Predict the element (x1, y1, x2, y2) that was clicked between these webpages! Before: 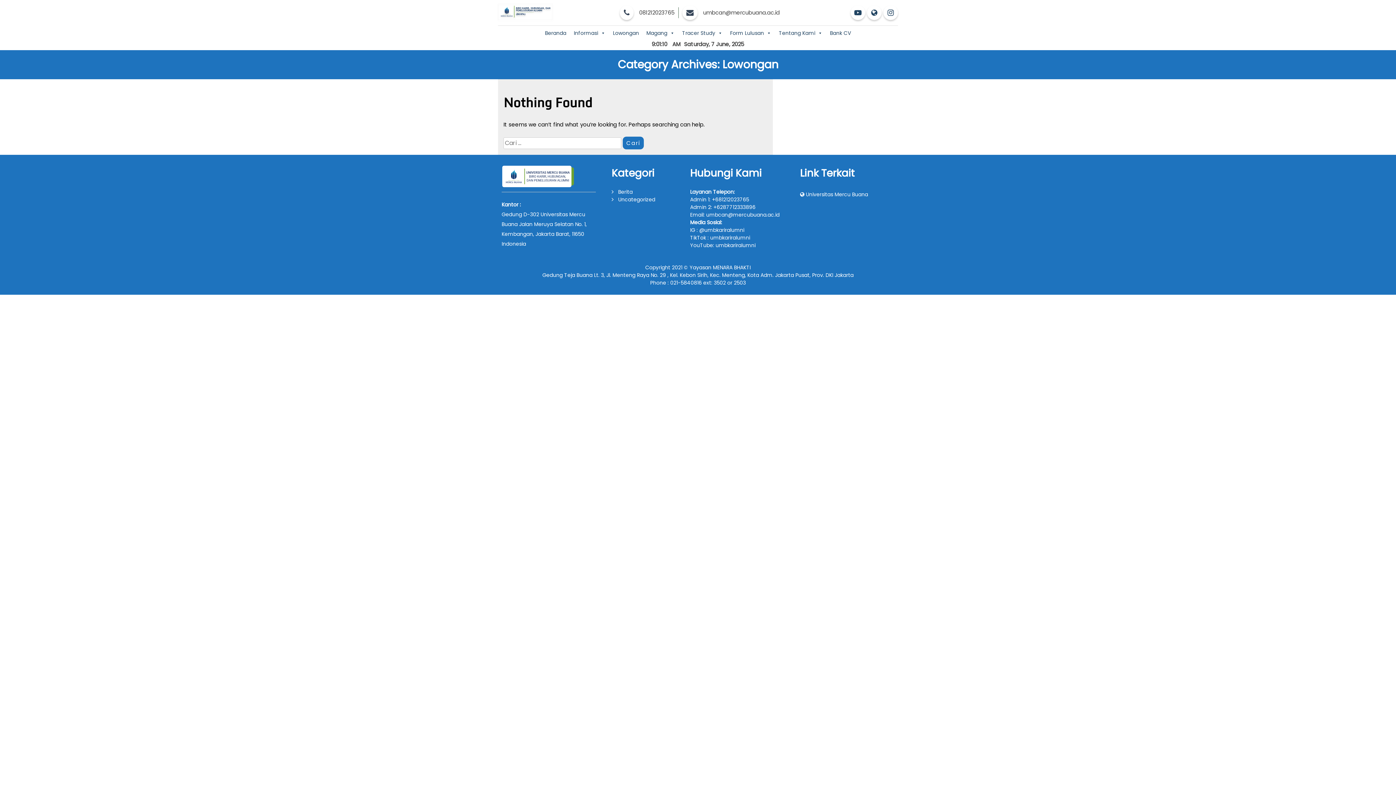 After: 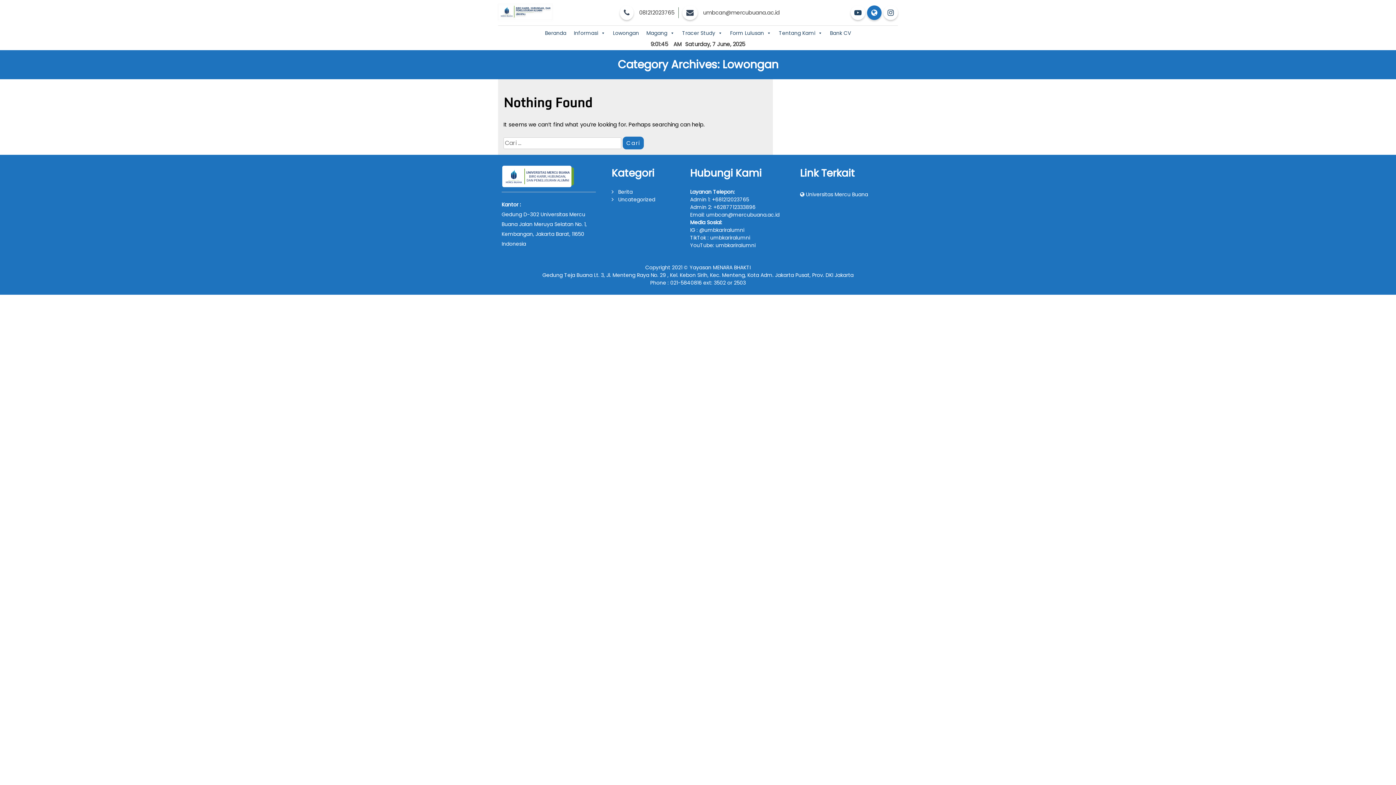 Action: label:   bbox: (867, 7, 883, 17)